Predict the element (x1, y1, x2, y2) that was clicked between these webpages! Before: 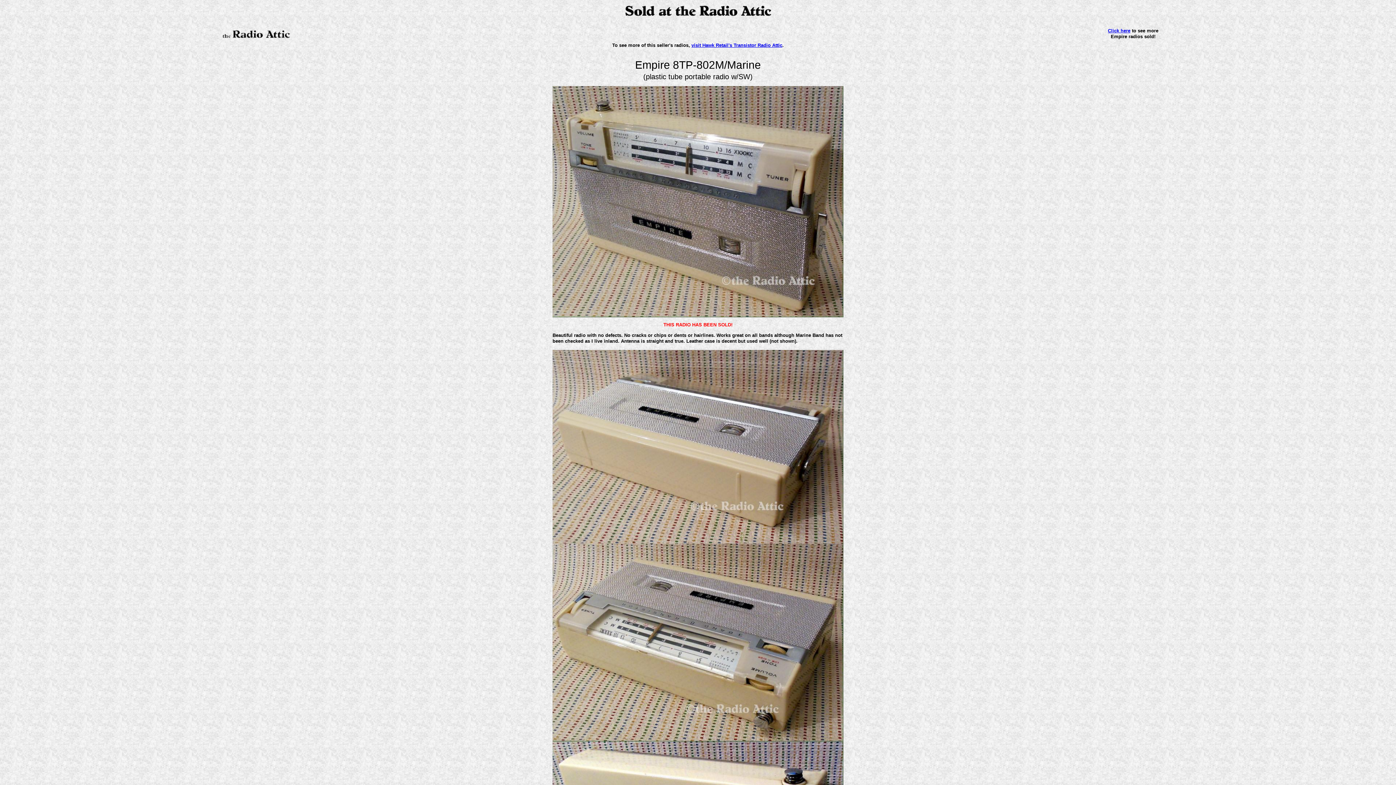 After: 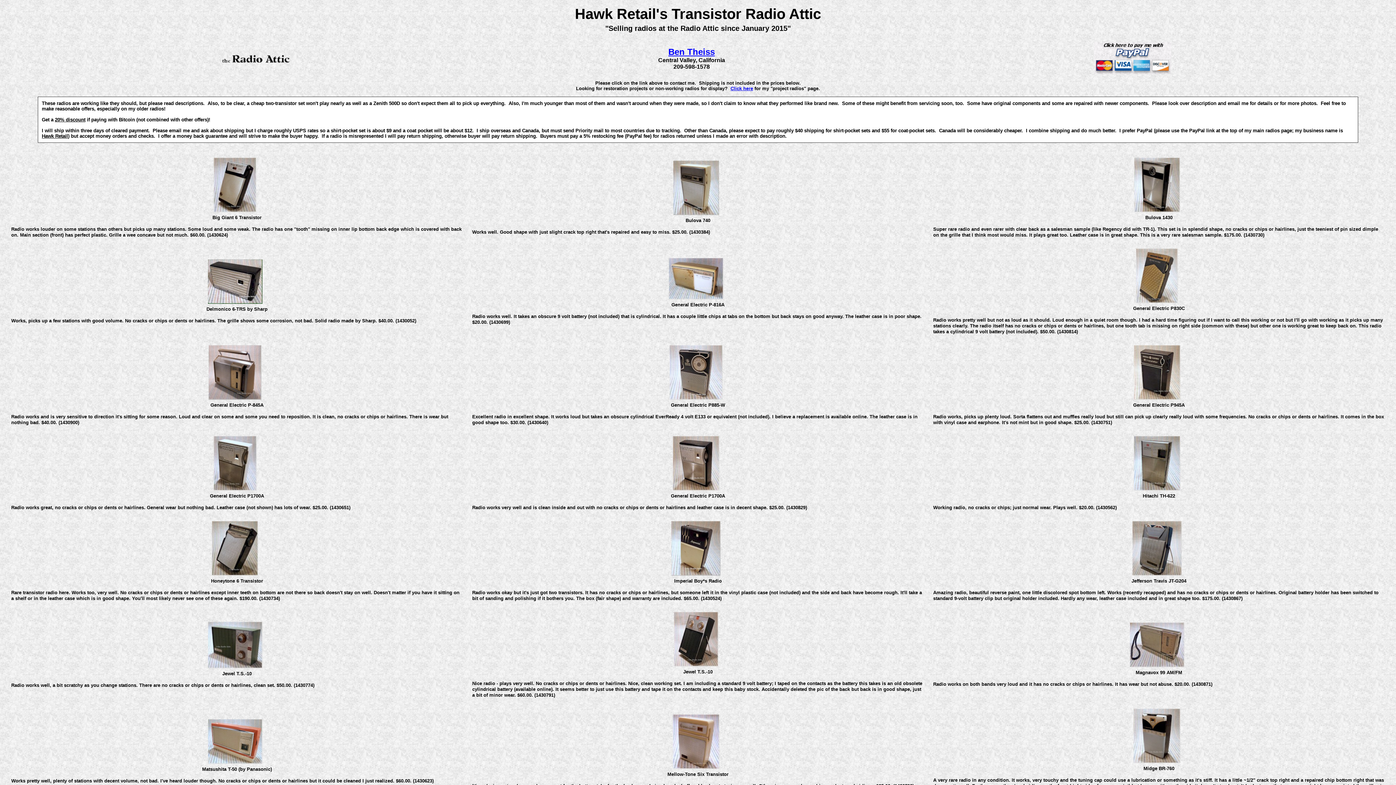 Action: label: visit Hawk Retail's Transistor Radio Attic bbox: (691, 42, 782, 48)